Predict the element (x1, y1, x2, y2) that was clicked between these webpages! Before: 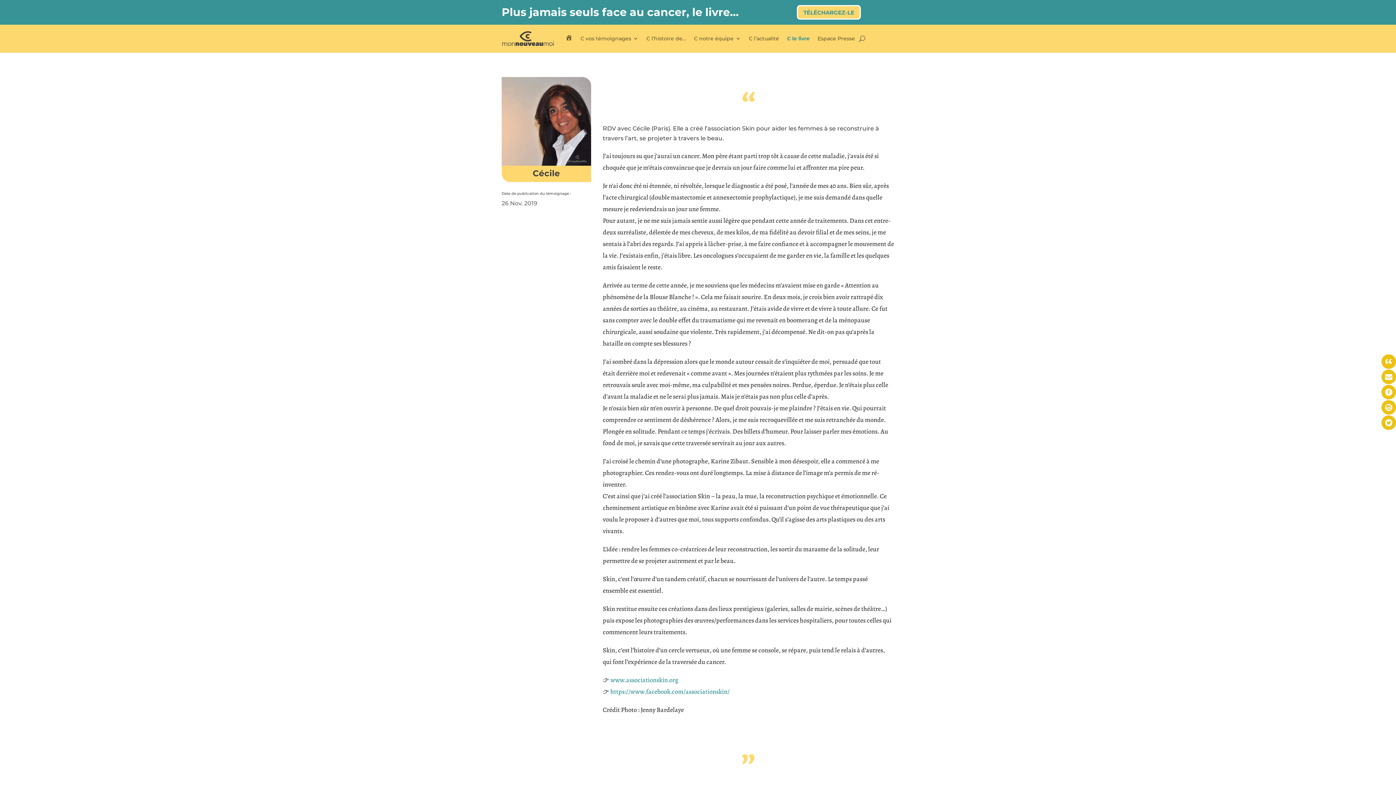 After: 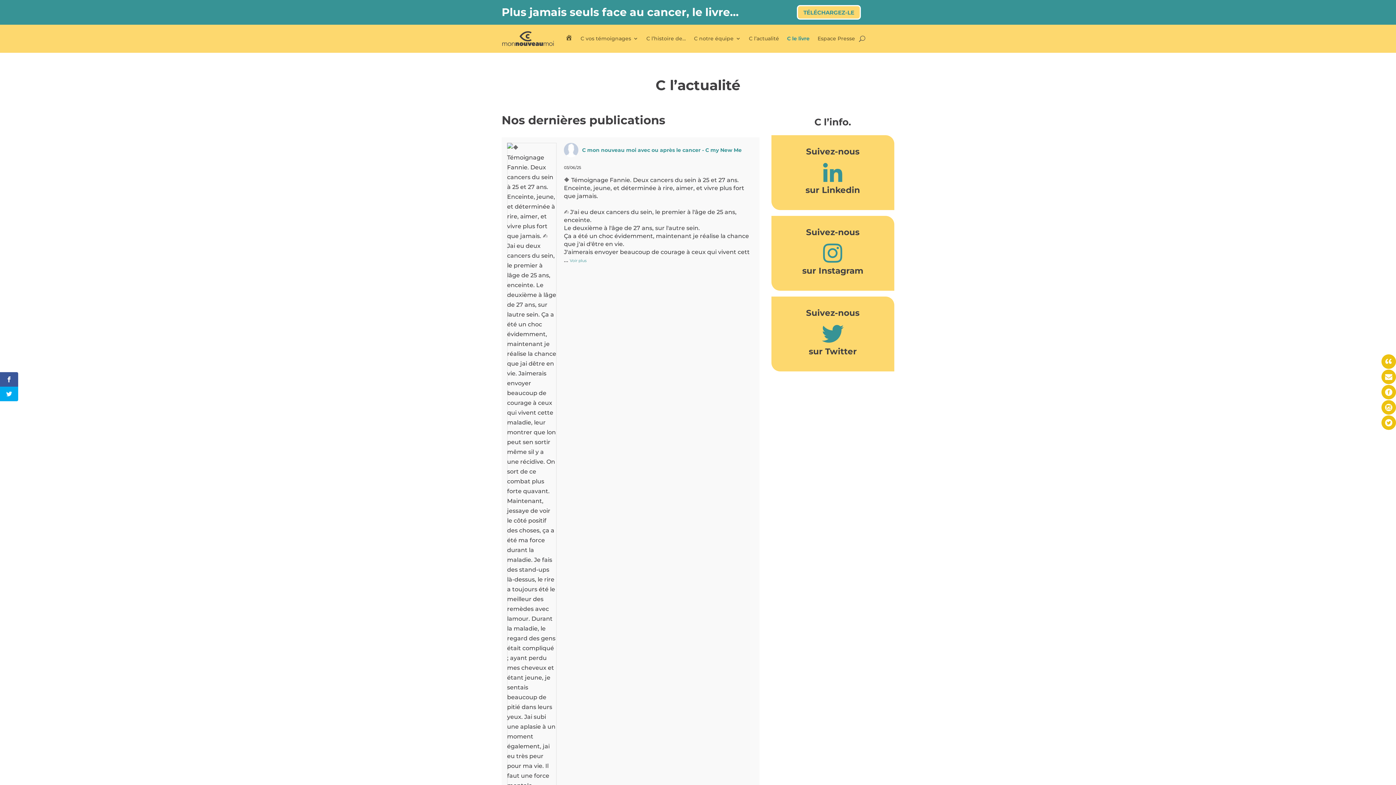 Action: bbox: (749, 24, 779, 52) label: C l’actualité